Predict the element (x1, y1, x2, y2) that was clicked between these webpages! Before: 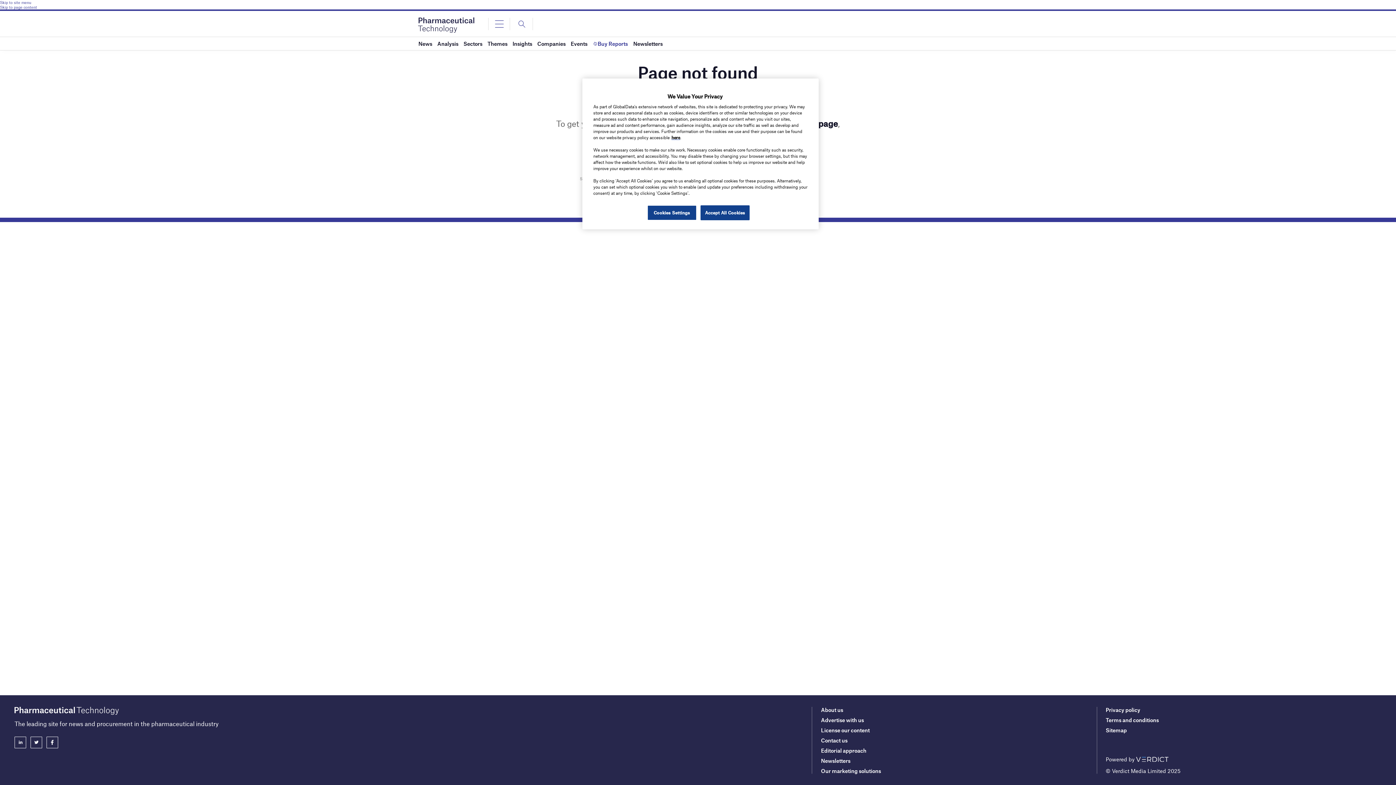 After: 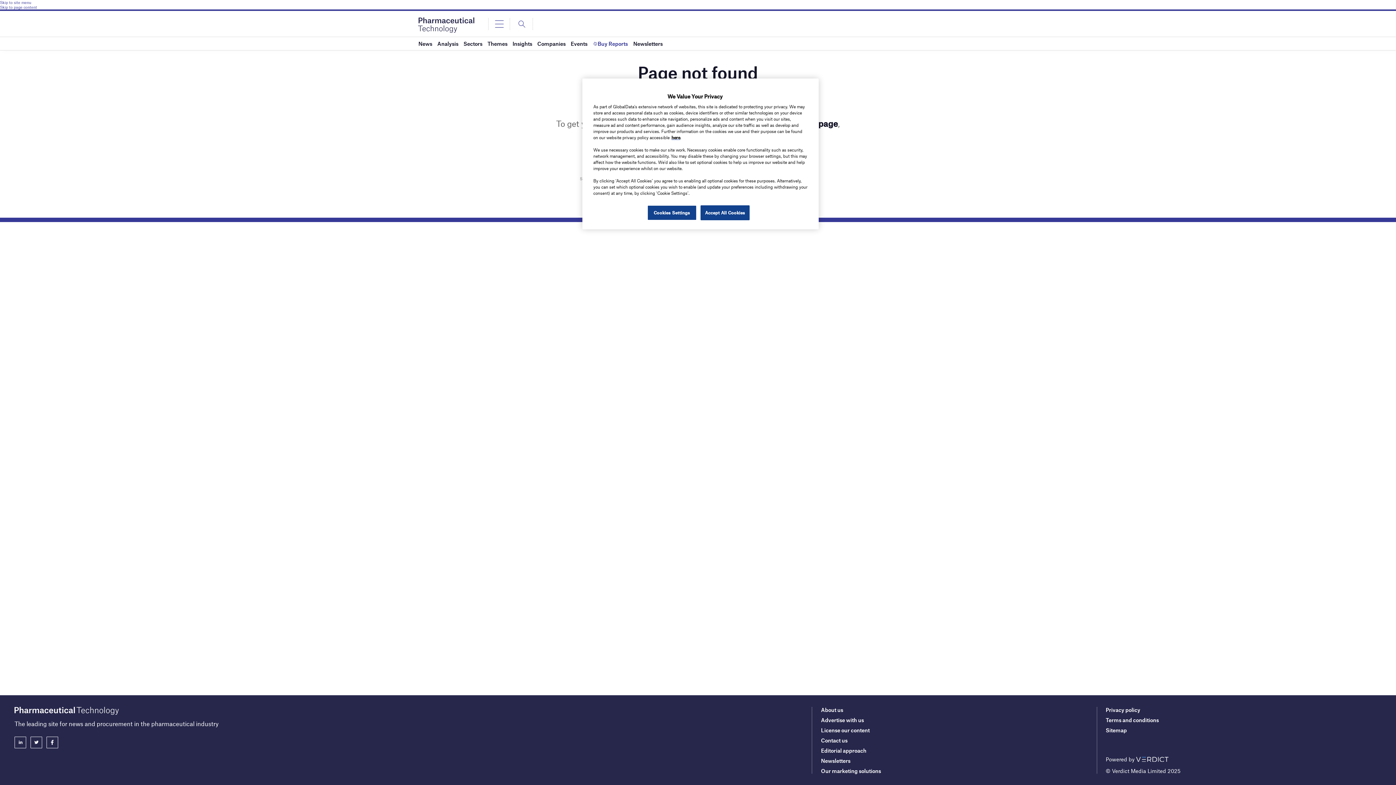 Action: label: Skip to site menu bbox: (0, 0, 1396, 4)